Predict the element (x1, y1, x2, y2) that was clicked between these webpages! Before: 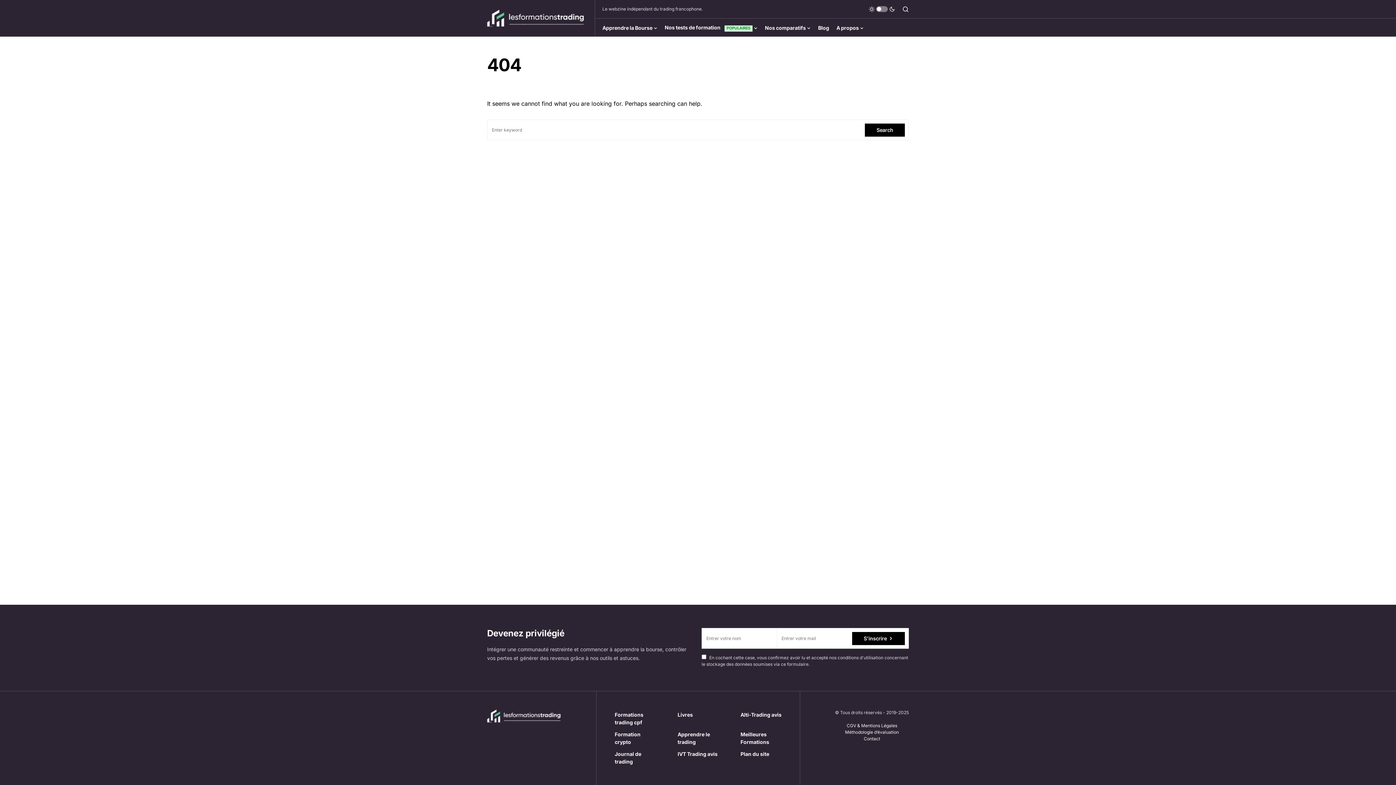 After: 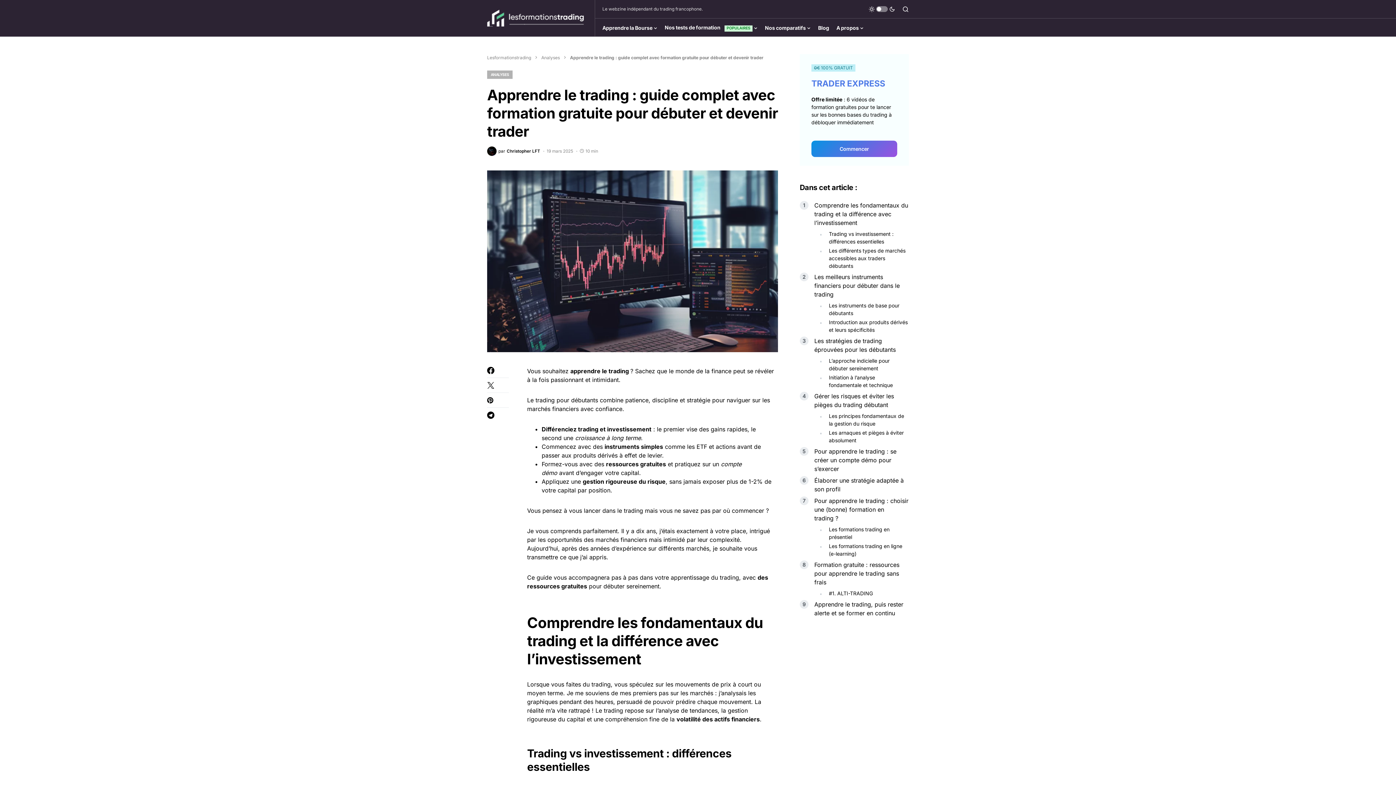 Action: bbox: (677, 730, 718, 746) label: Apprendre le trading